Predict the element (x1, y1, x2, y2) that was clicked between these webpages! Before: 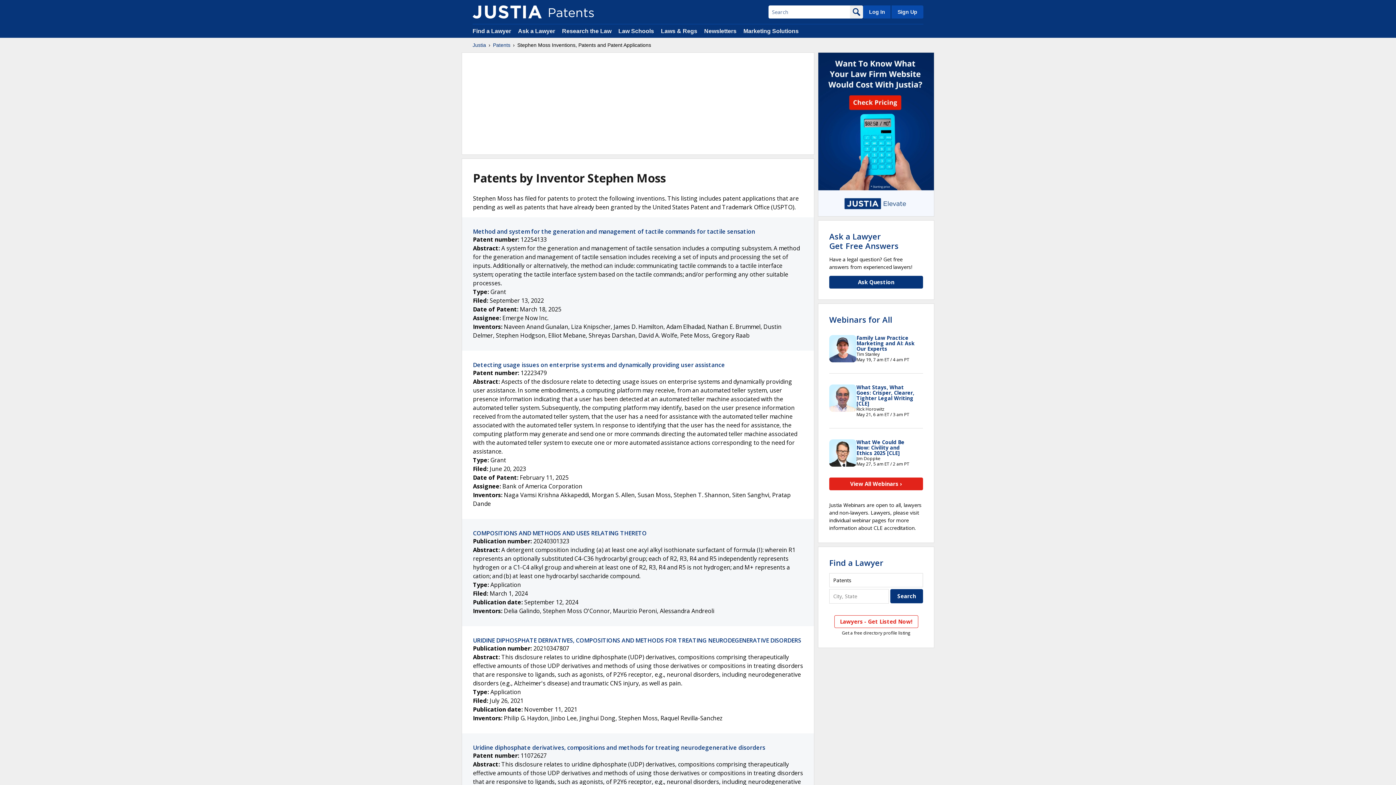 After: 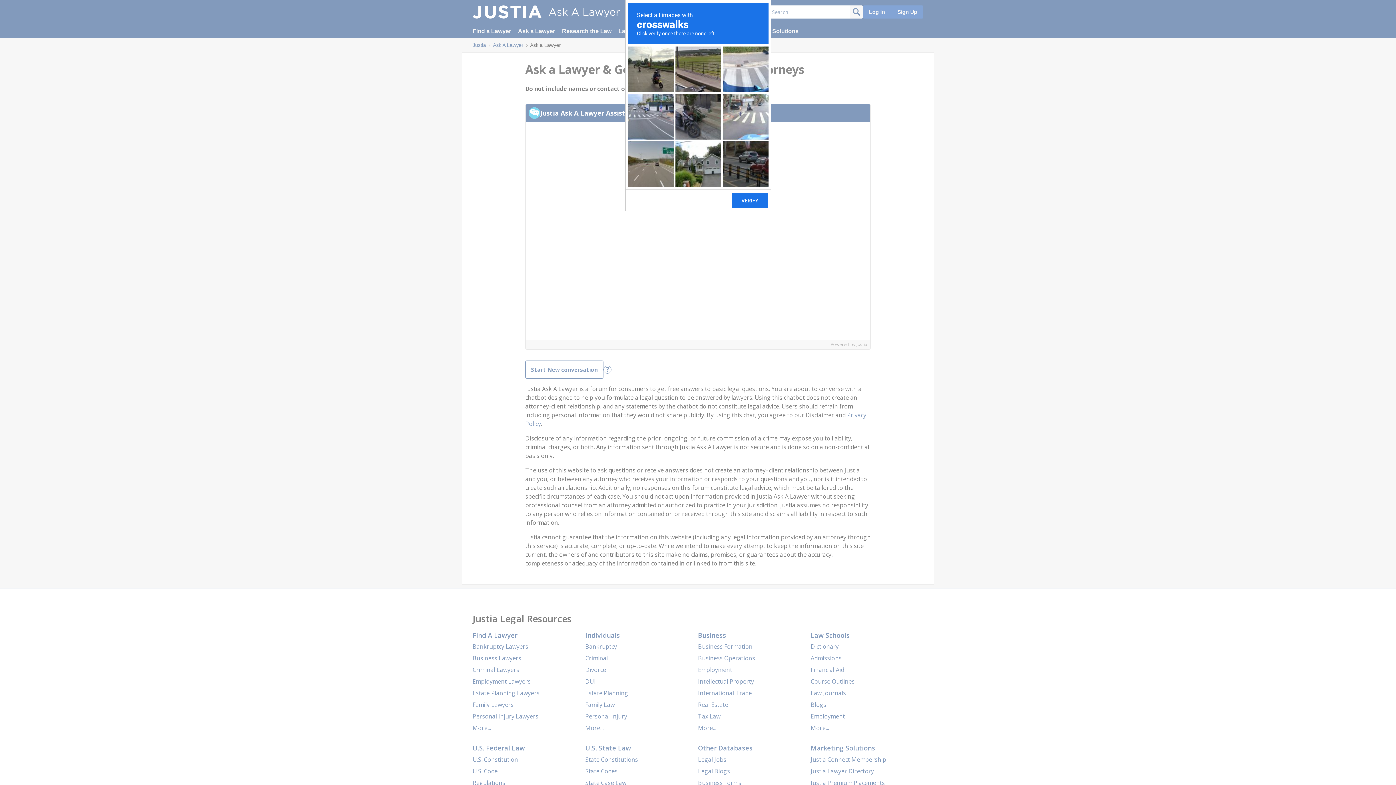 Action: bbox: (829, 276, 923, 288) label: Ask Question